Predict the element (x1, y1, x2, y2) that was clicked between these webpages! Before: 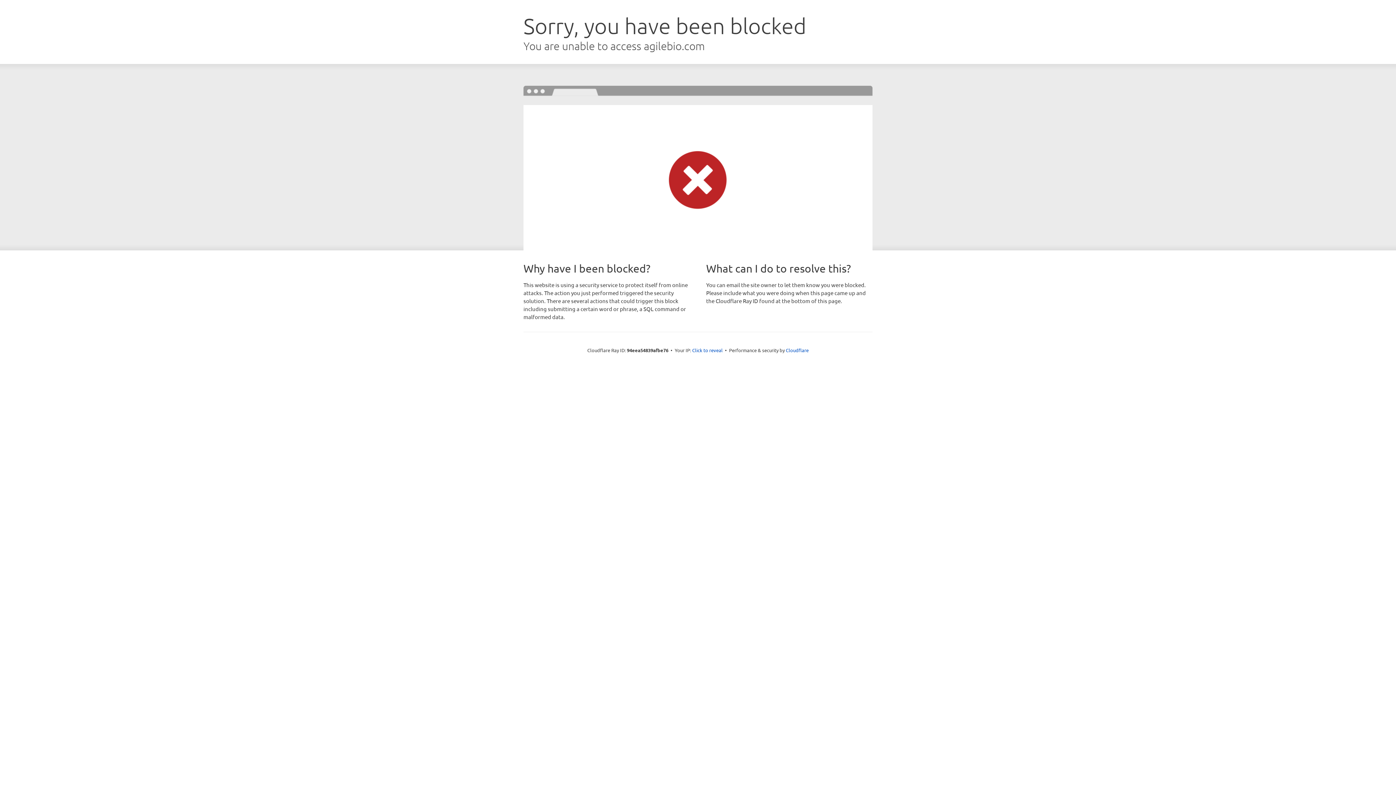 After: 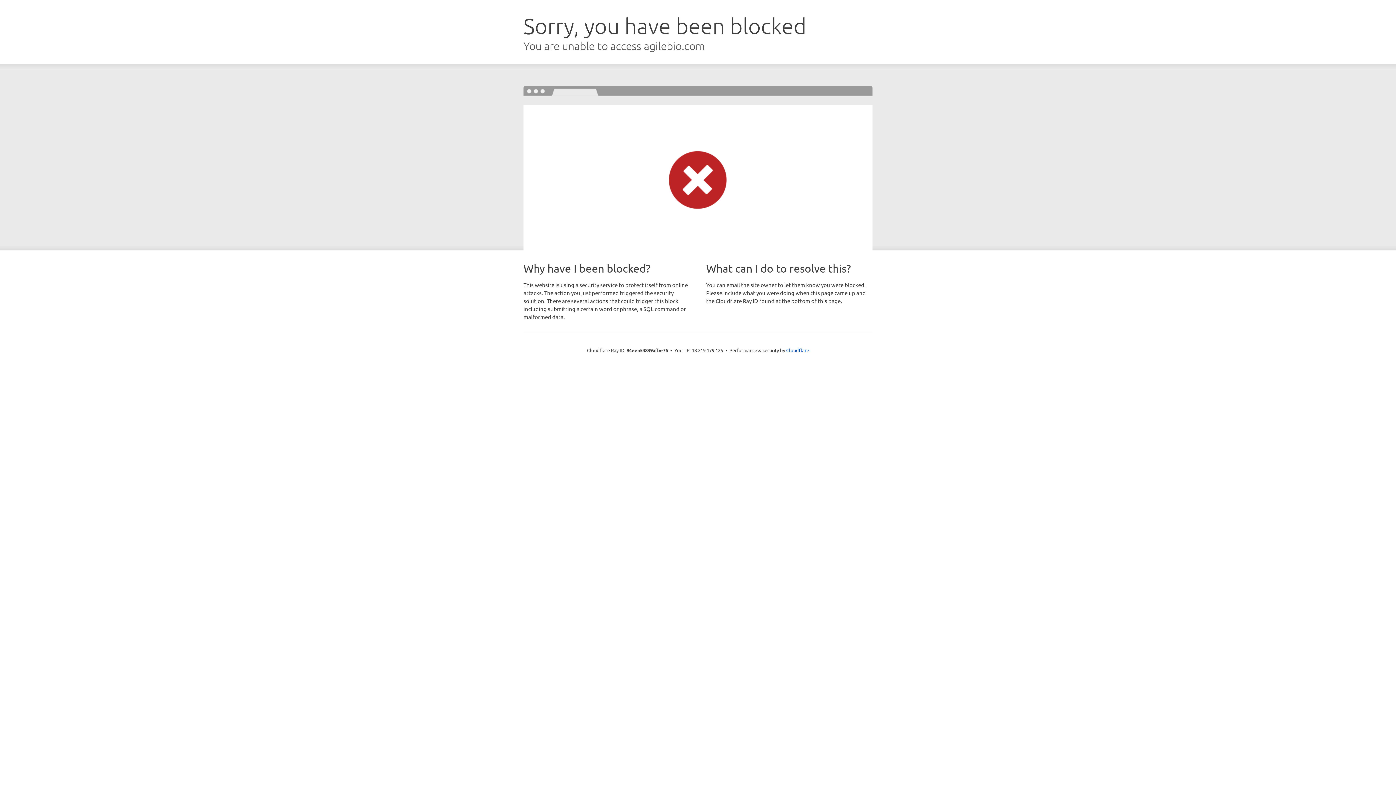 Action: label: Click to reveal bbox: (692, 346, 722, 353)